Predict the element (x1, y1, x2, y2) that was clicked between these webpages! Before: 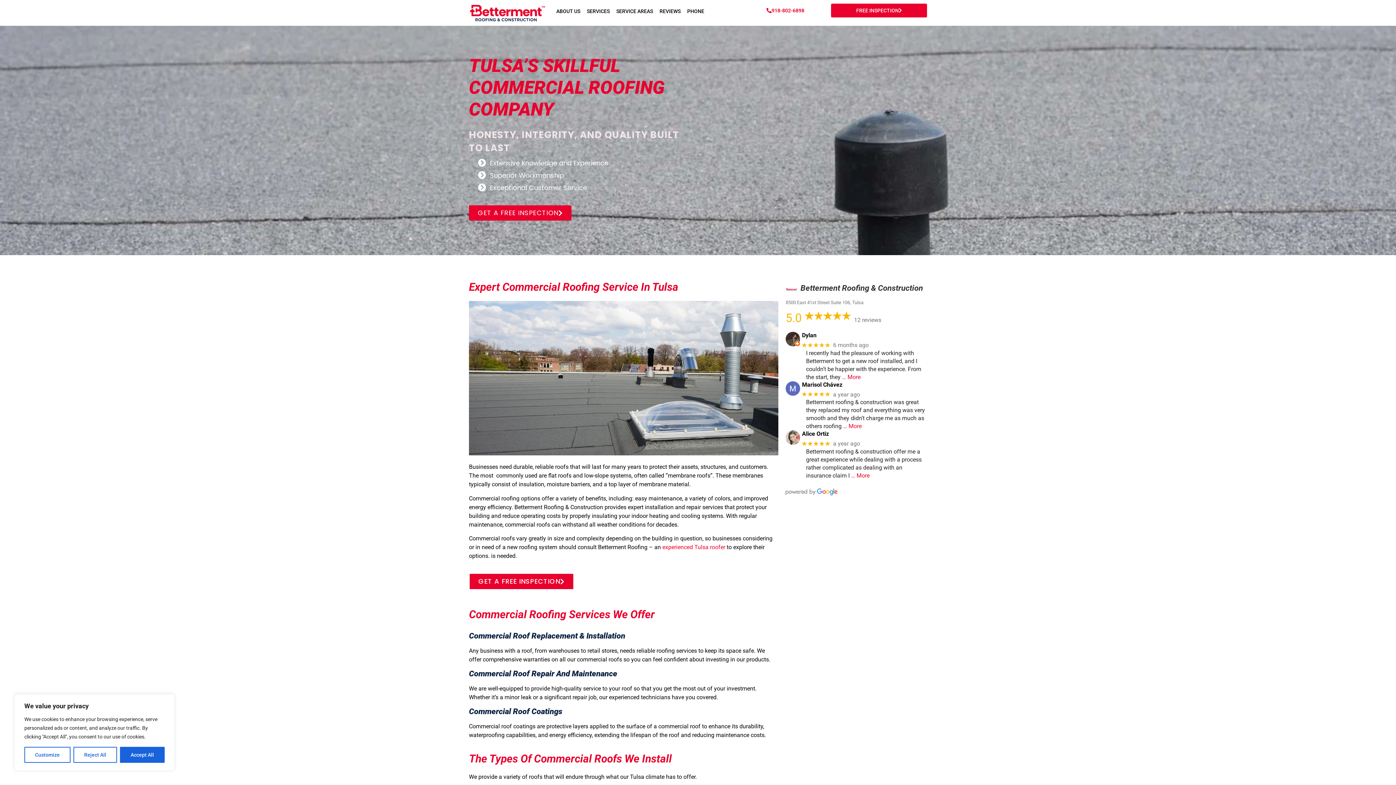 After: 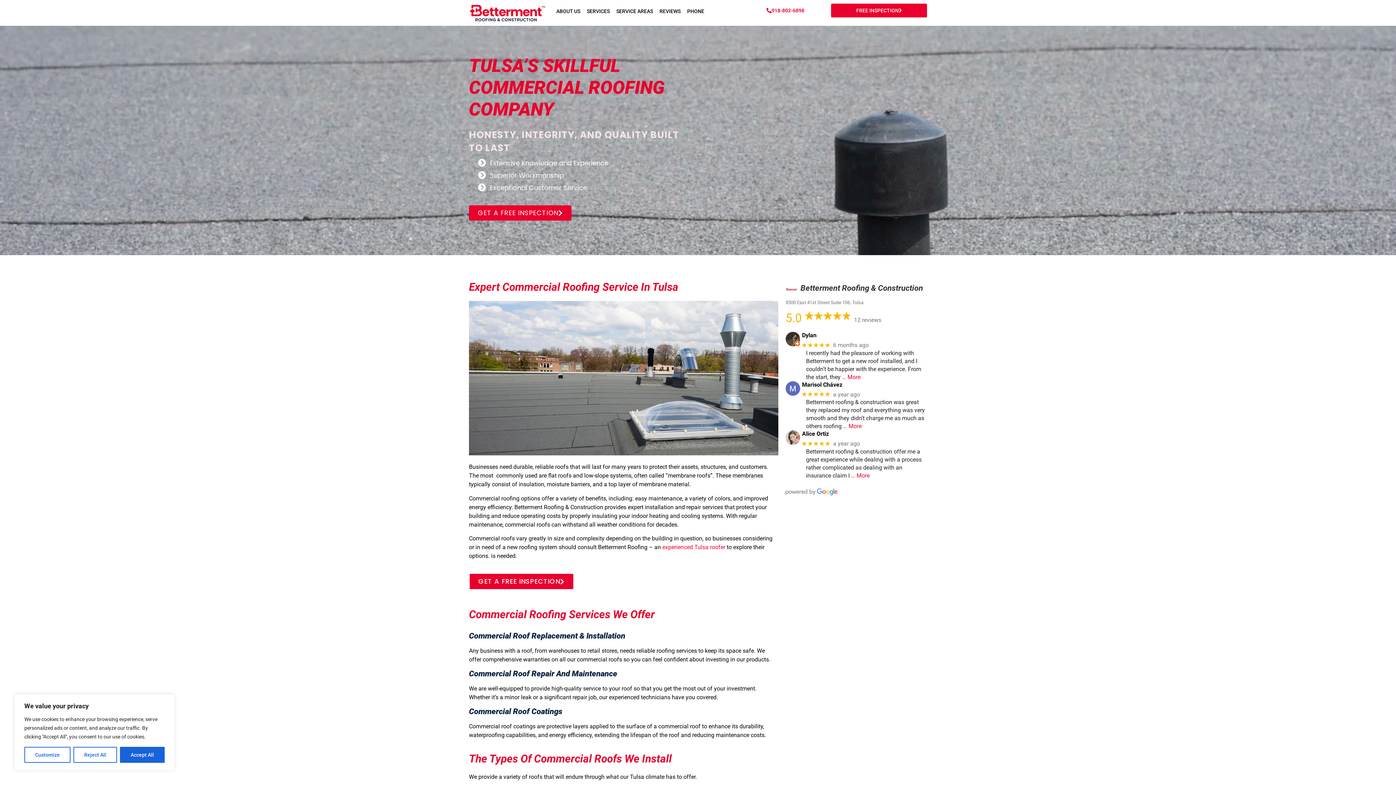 Action: bbox: (785, 332, 800, 346)